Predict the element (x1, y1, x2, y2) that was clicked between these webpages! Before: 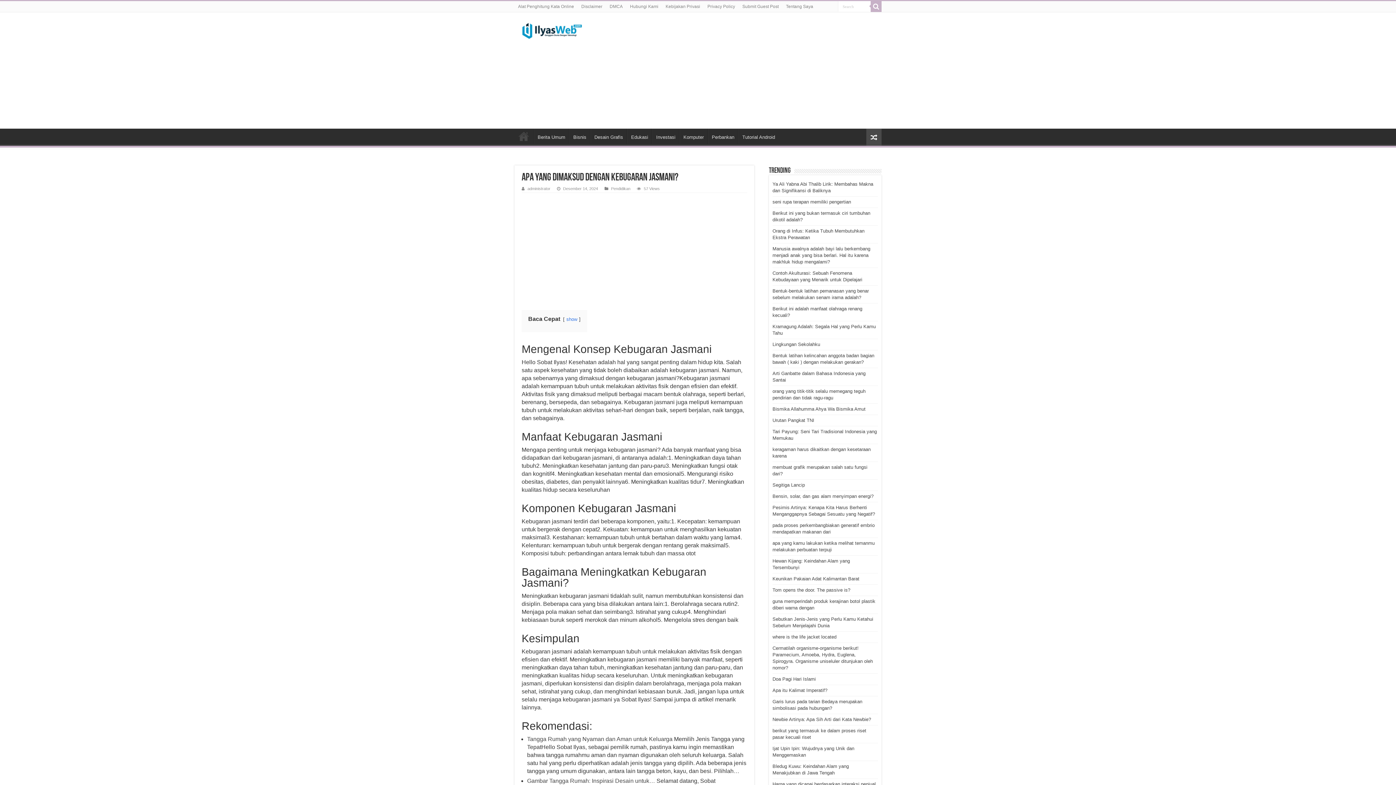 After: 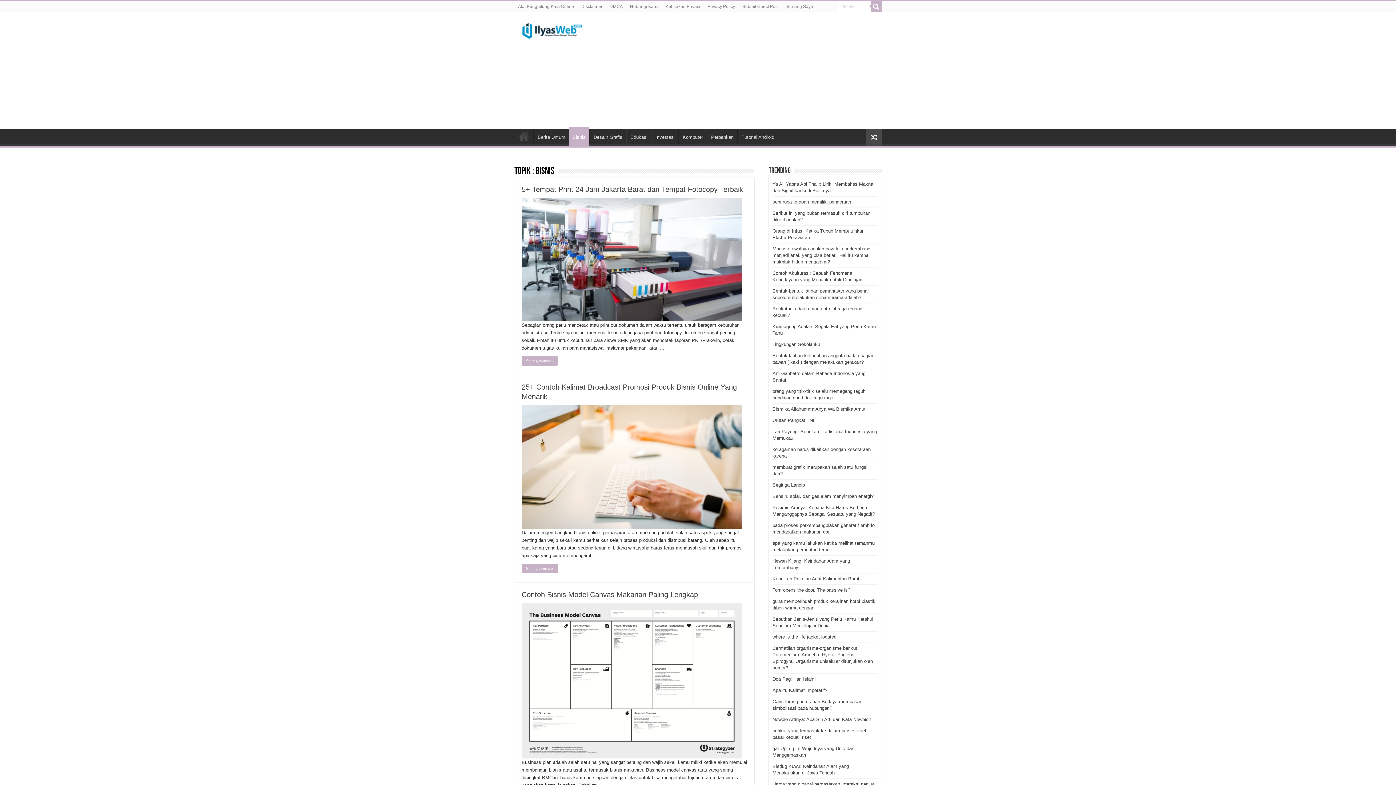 Action: bbox: (569, 128, 590, 144) label: Bisnis